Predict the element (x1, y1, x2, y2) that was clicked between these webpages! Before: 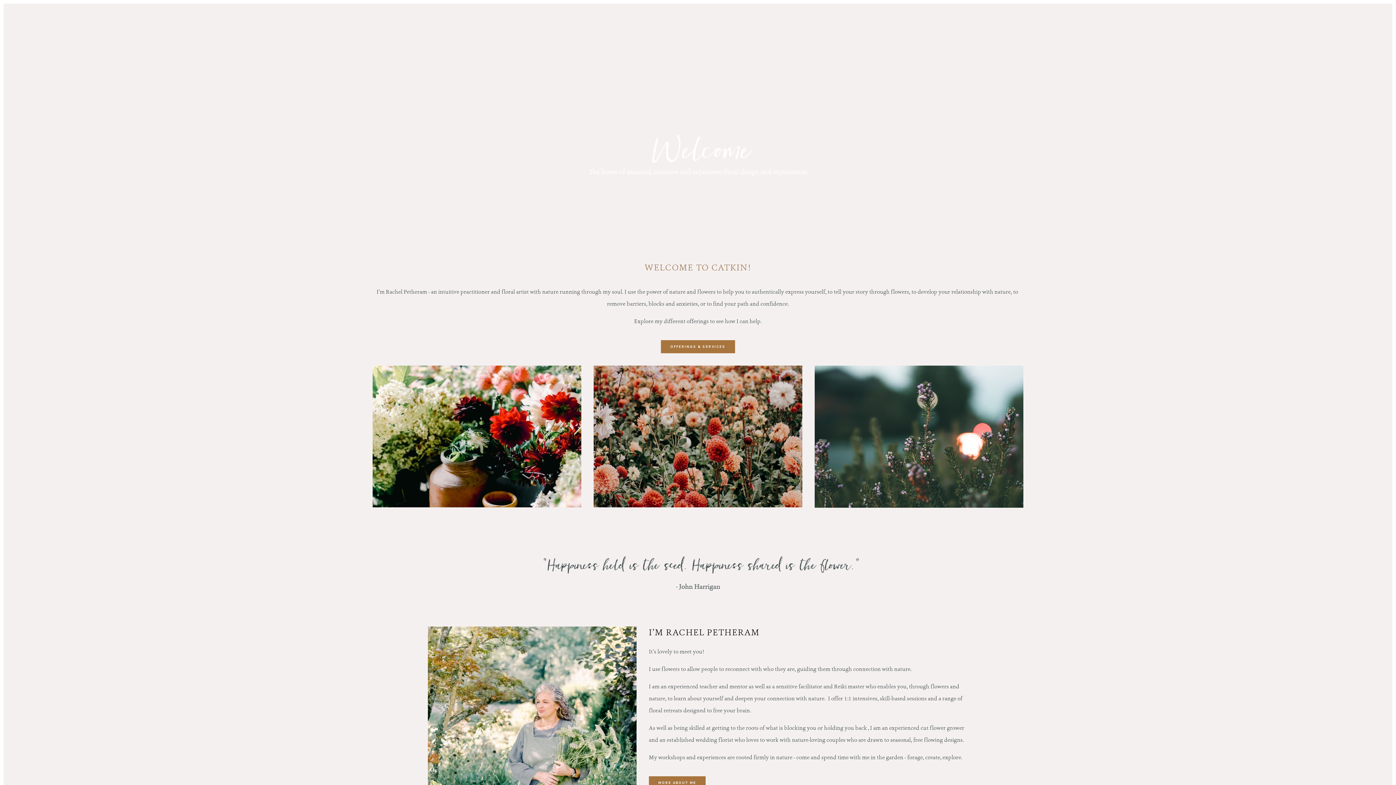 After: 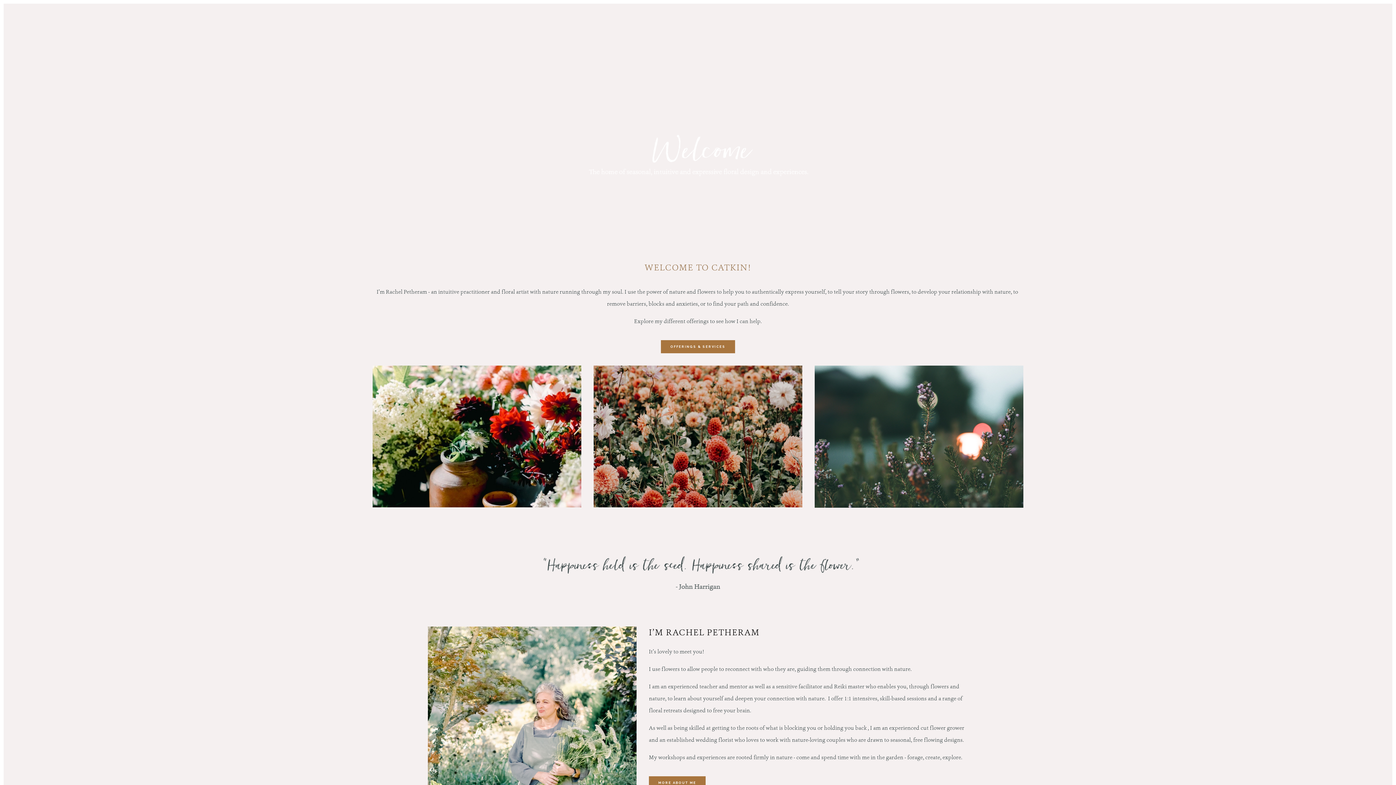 Action: bbox: (718, 27, 732, 41)